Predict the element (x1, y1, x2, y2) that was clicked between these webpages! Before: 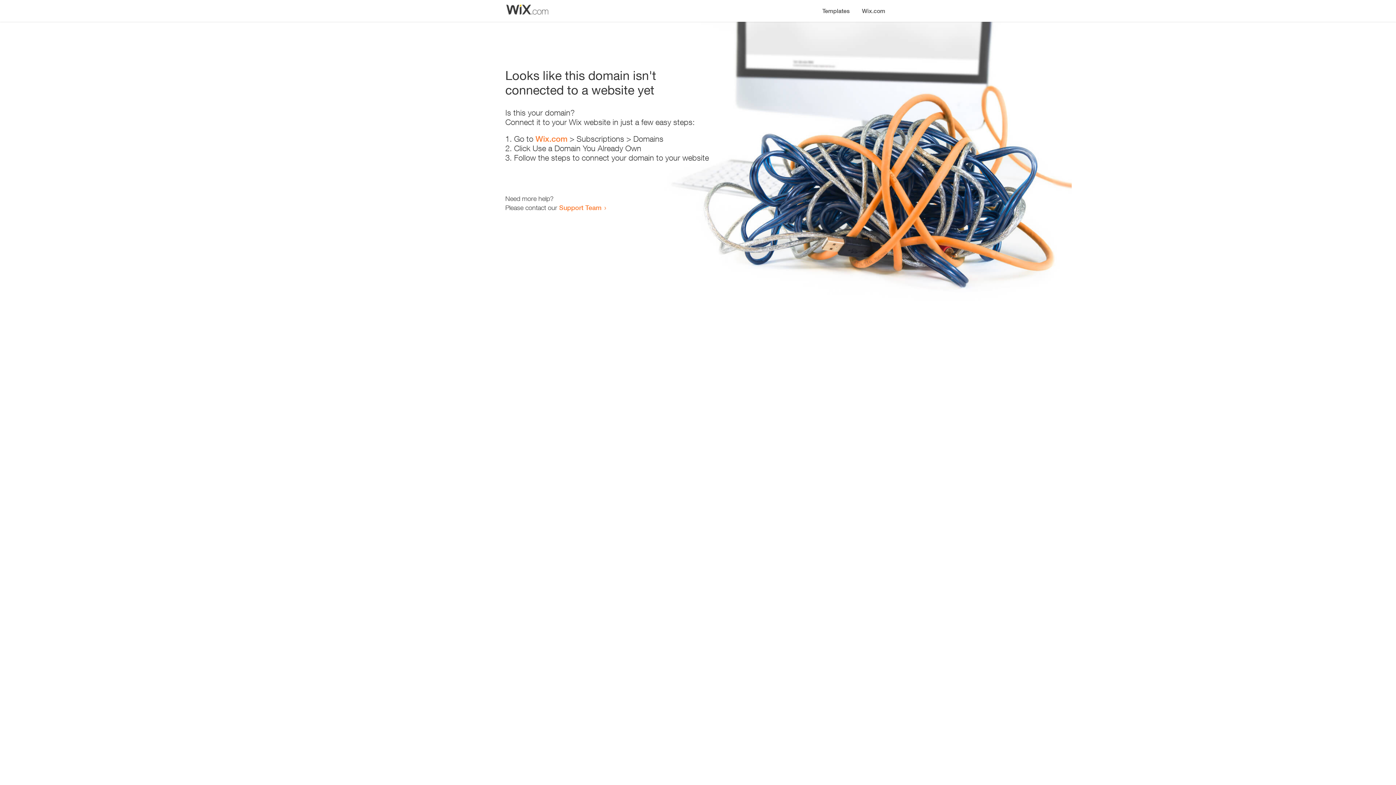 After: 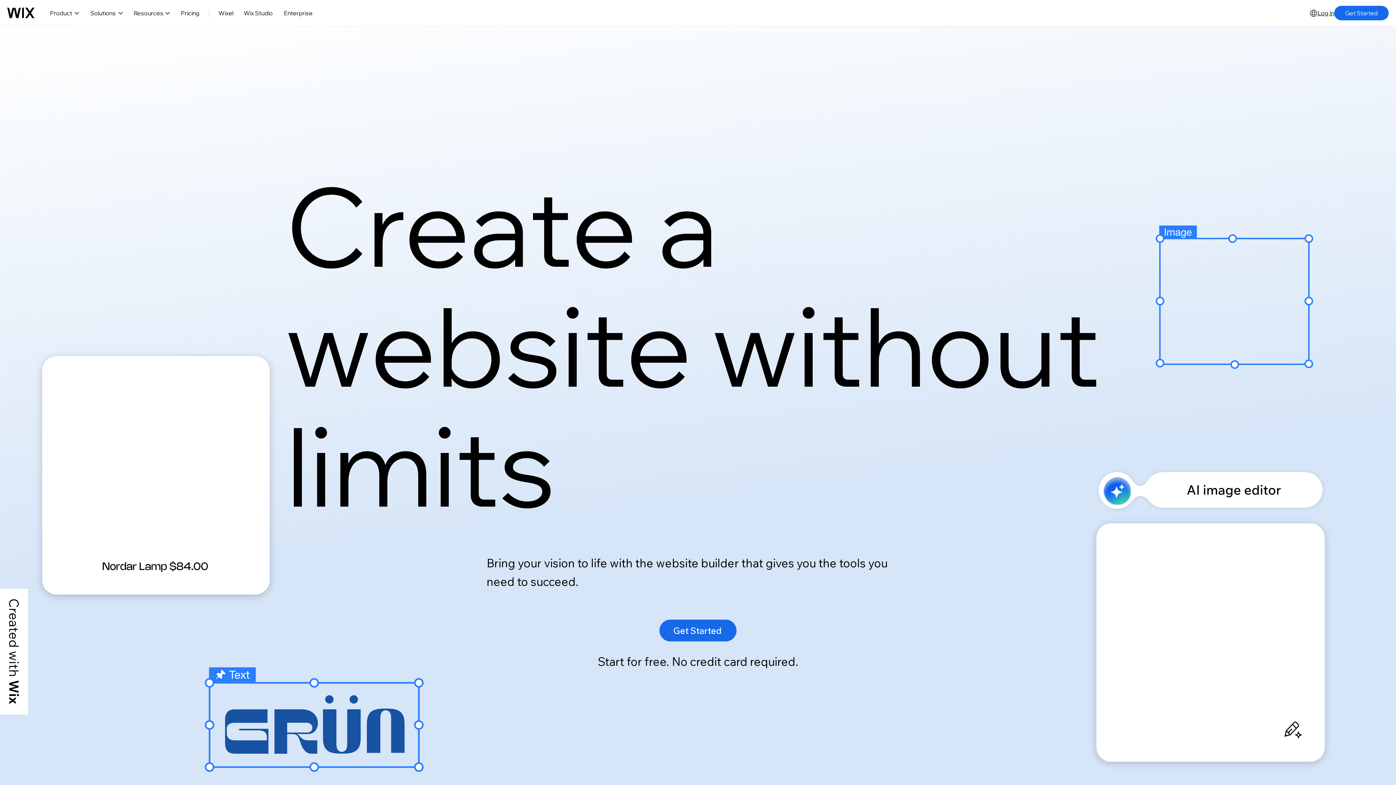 Action: bbox: (856, 0, 890, 14) label: Wix.com